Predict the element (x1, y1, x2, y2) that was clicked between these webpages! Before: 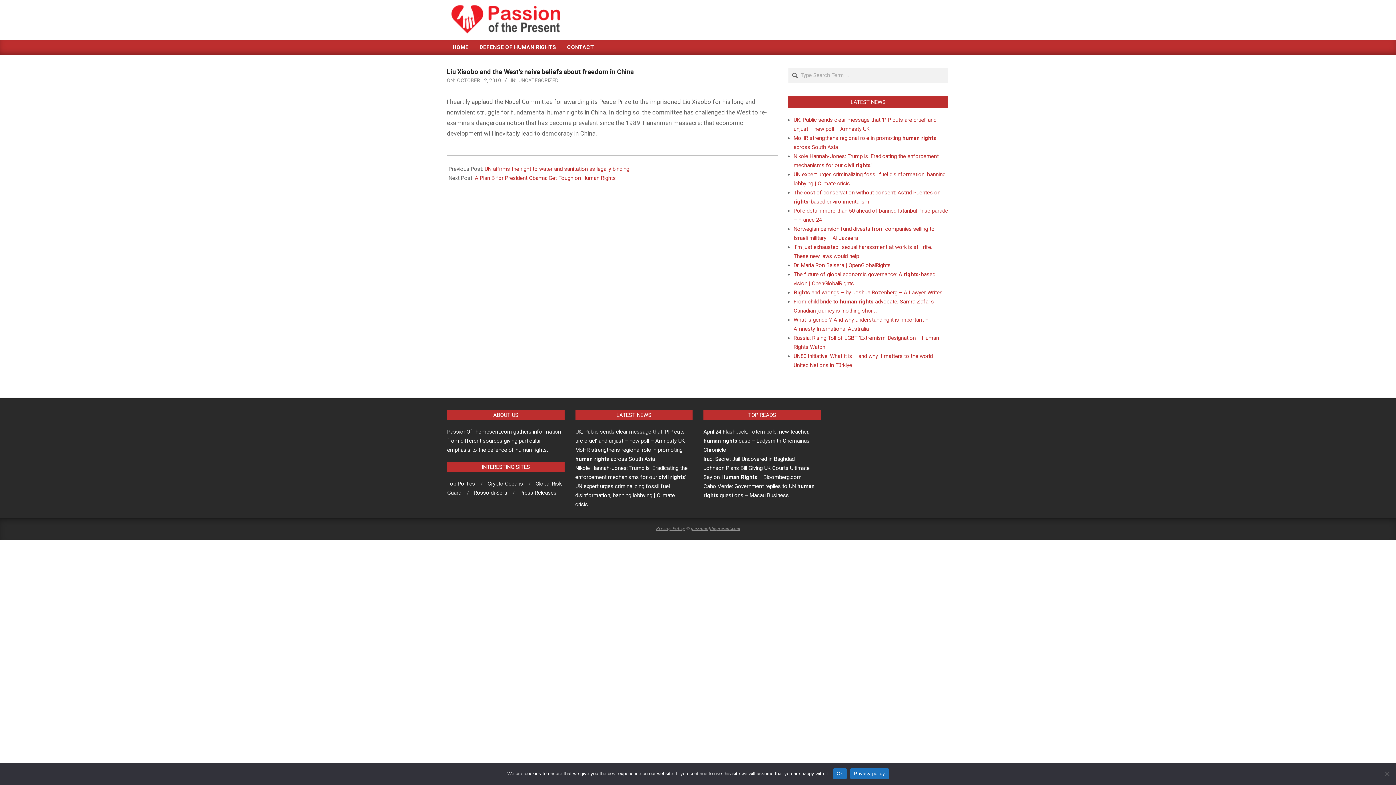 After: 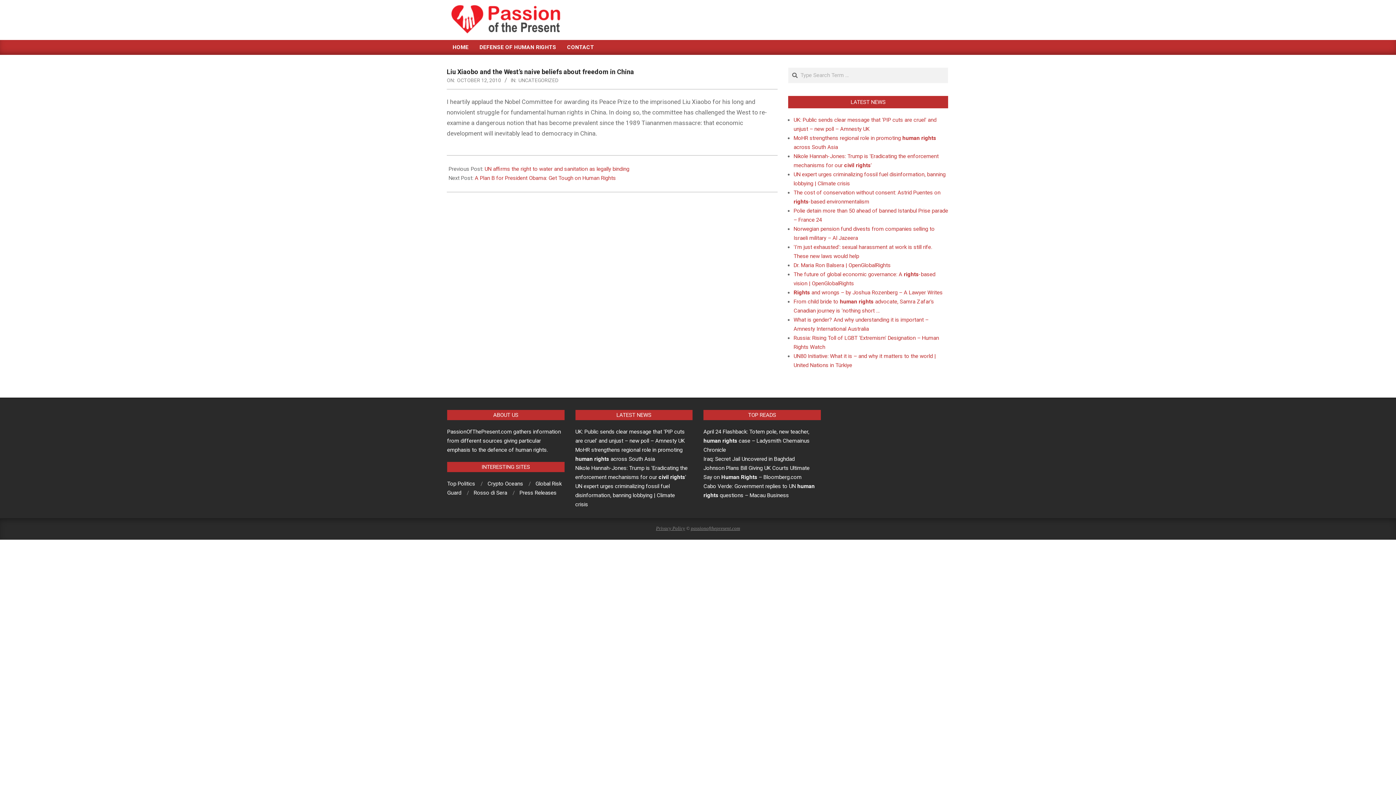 Action: bbox: (833, 768, 846, 779) label: Ok